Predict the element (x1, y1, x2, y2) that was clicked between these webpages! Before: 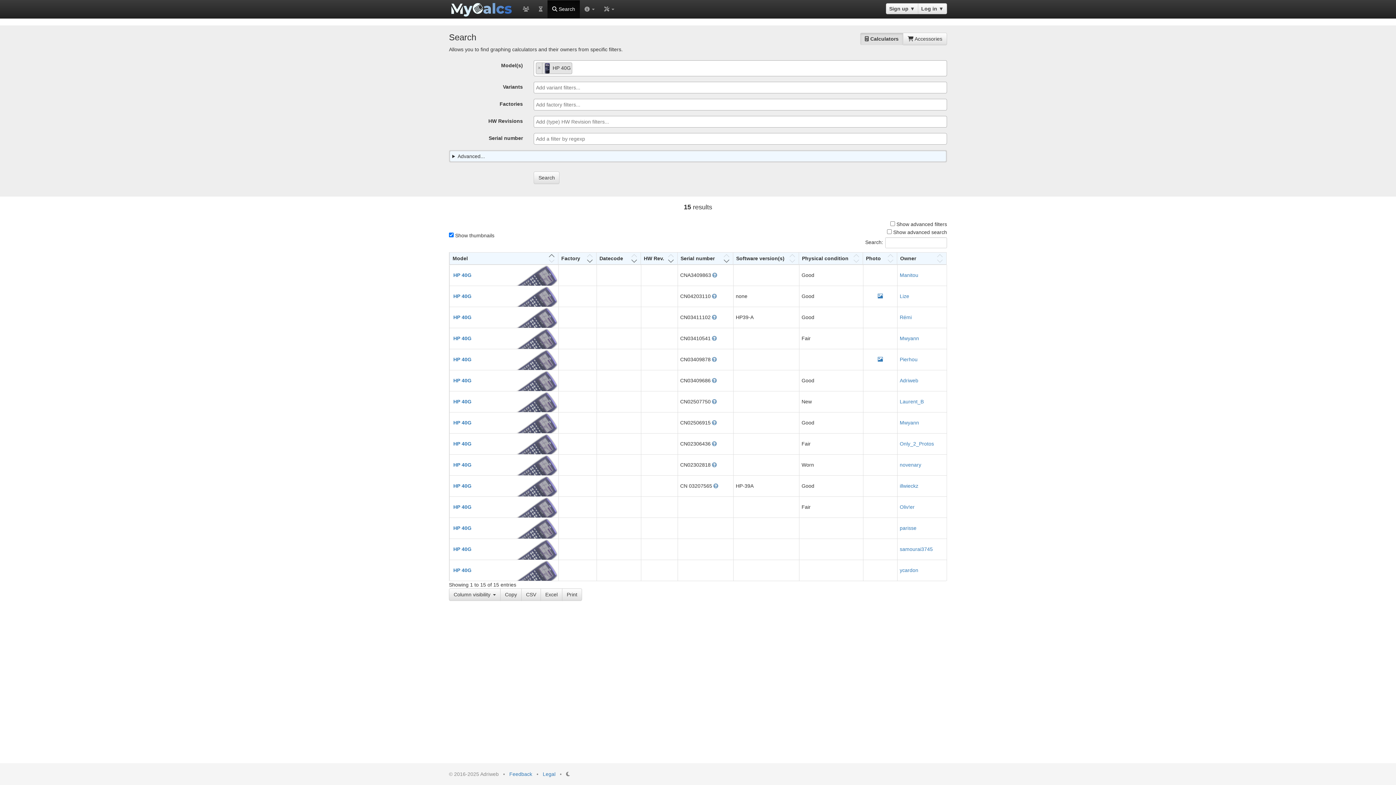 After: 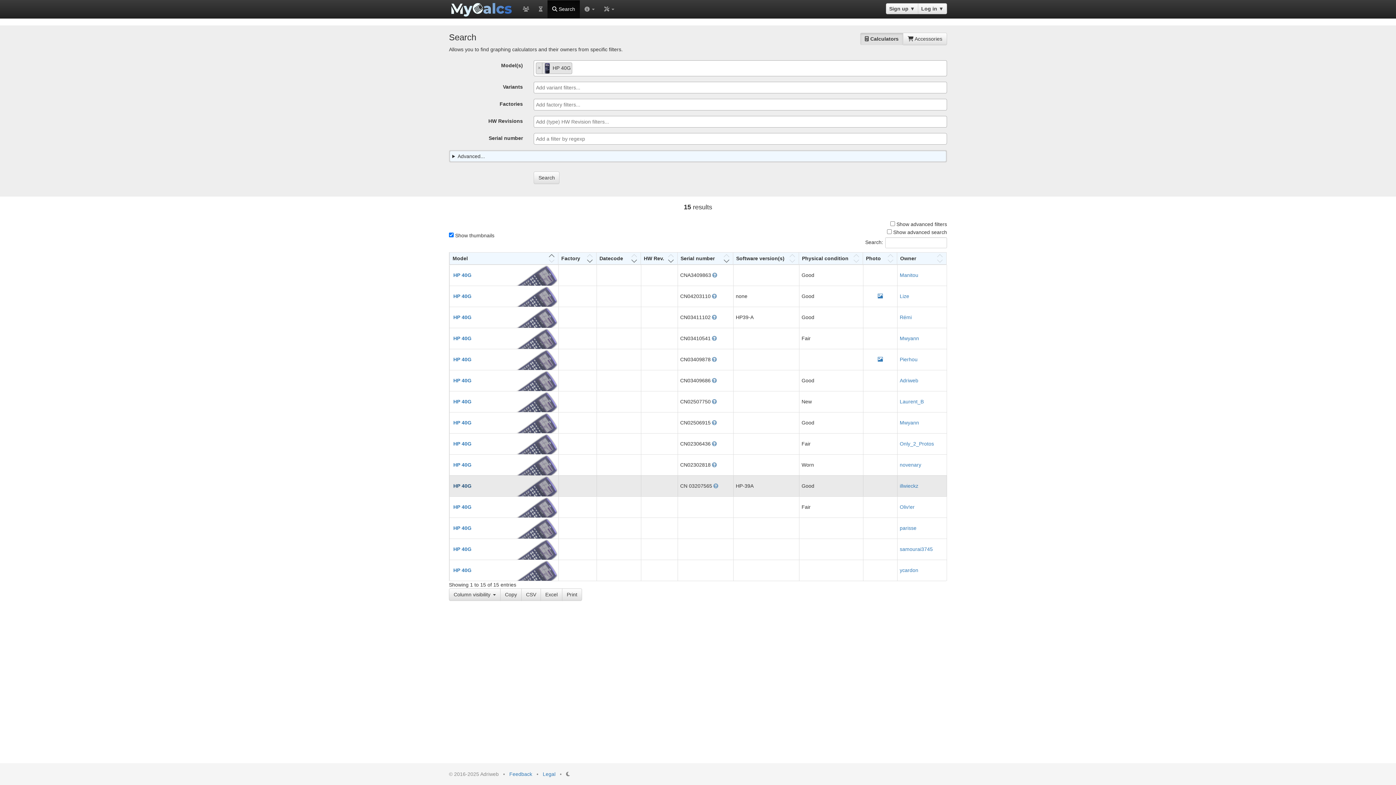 Action: label: HP 40G bbox: (452, 483, 473, 489)